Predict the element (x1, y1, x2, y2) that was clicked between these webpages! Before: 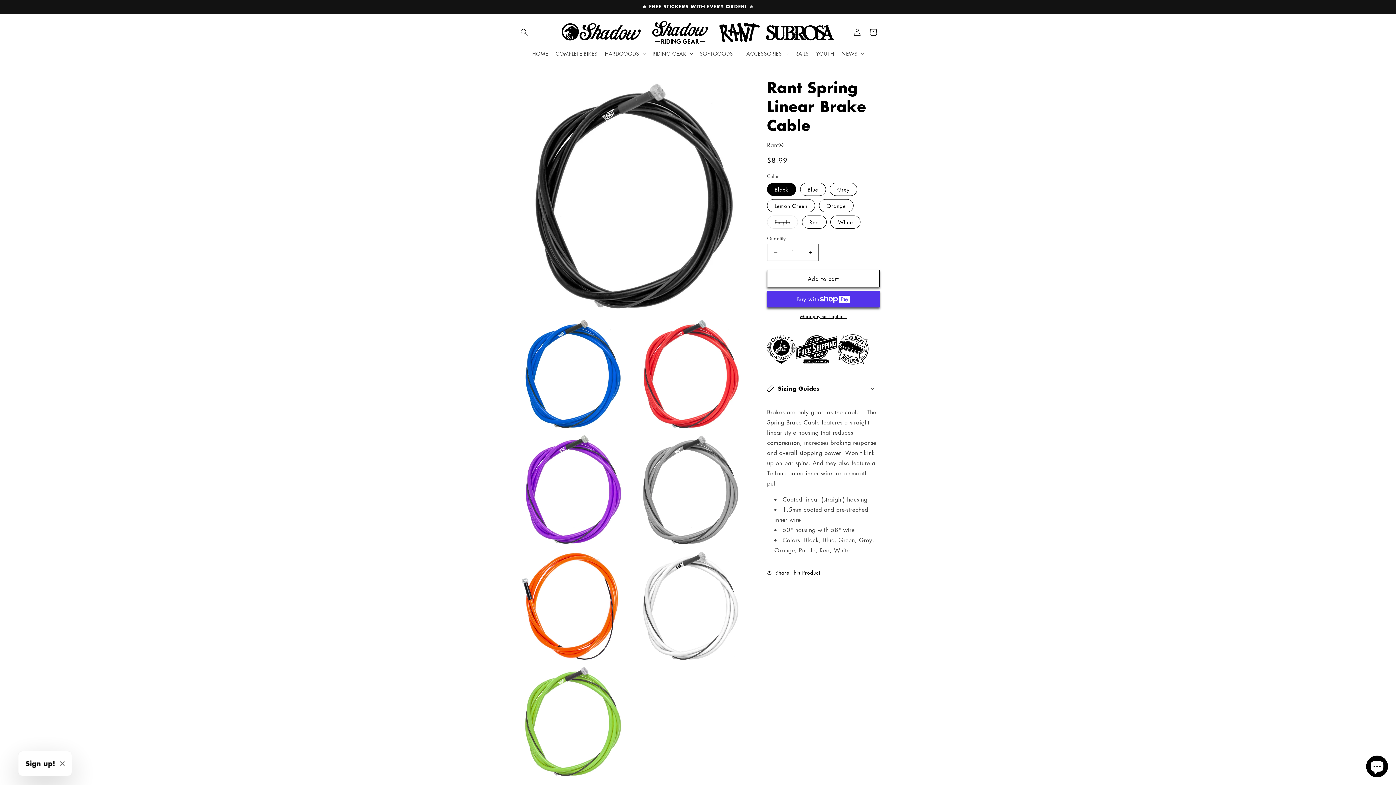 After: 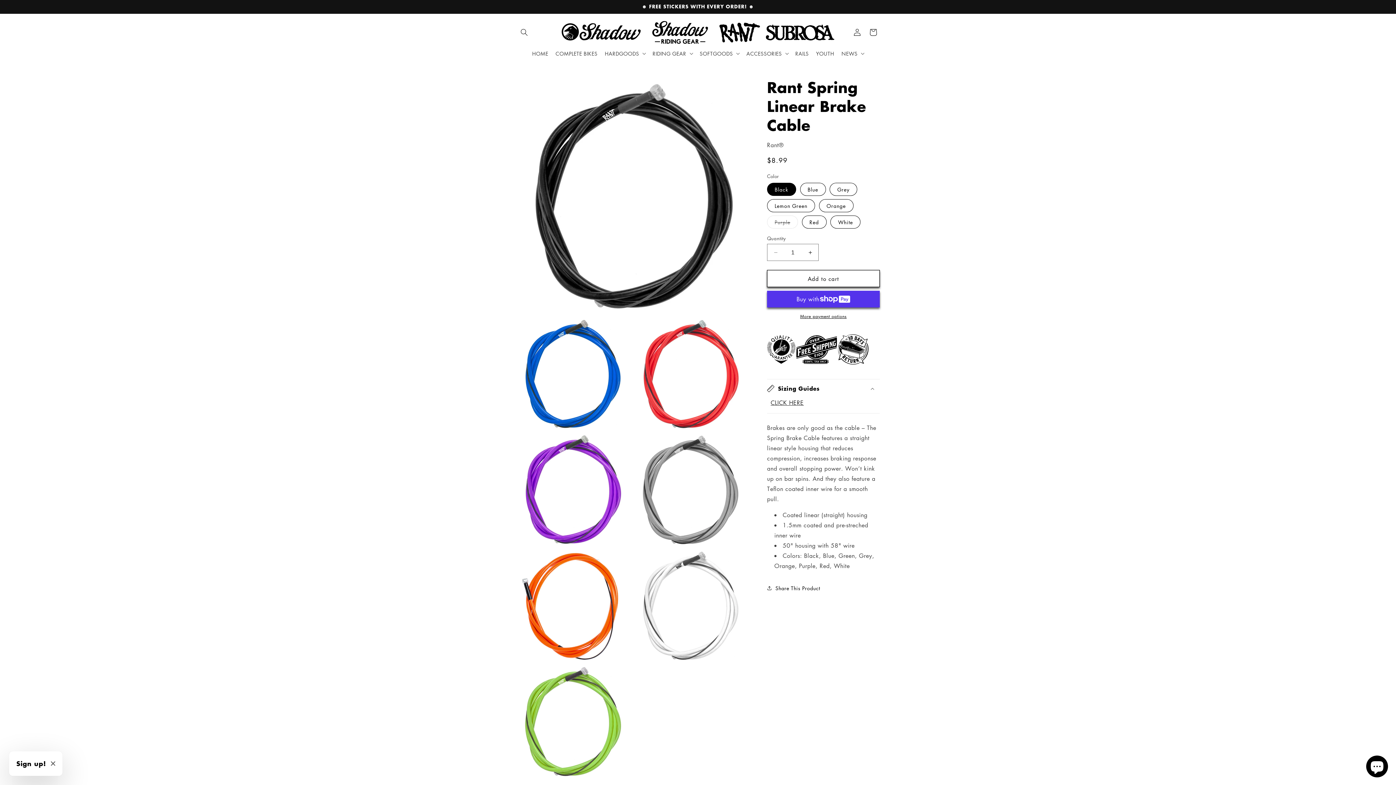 Action: label: Sizing Guides bbox: (767, 379, 880, 397)